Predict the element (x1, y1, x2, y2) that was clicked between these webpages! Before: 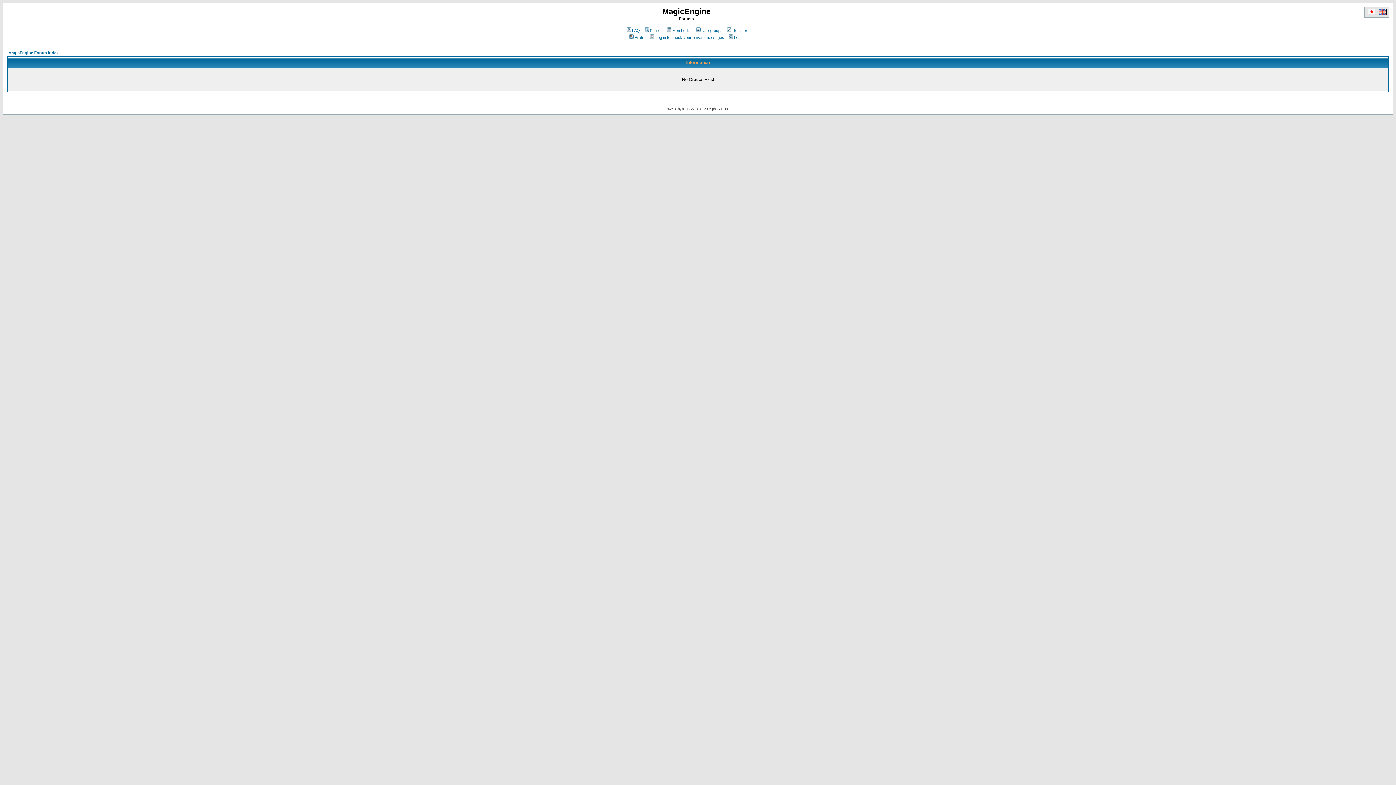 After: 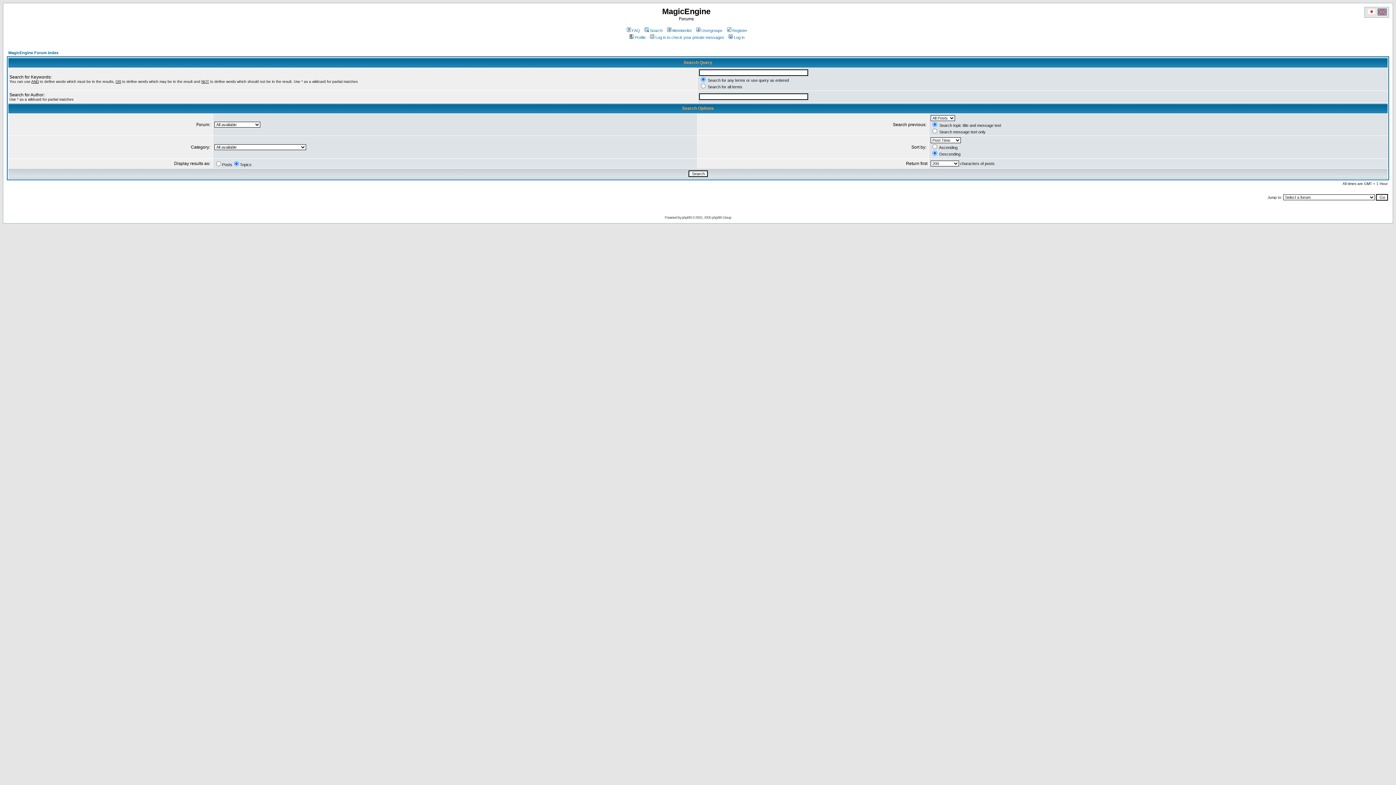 Action: label: Search bbox: (643, 28, 662, 32)